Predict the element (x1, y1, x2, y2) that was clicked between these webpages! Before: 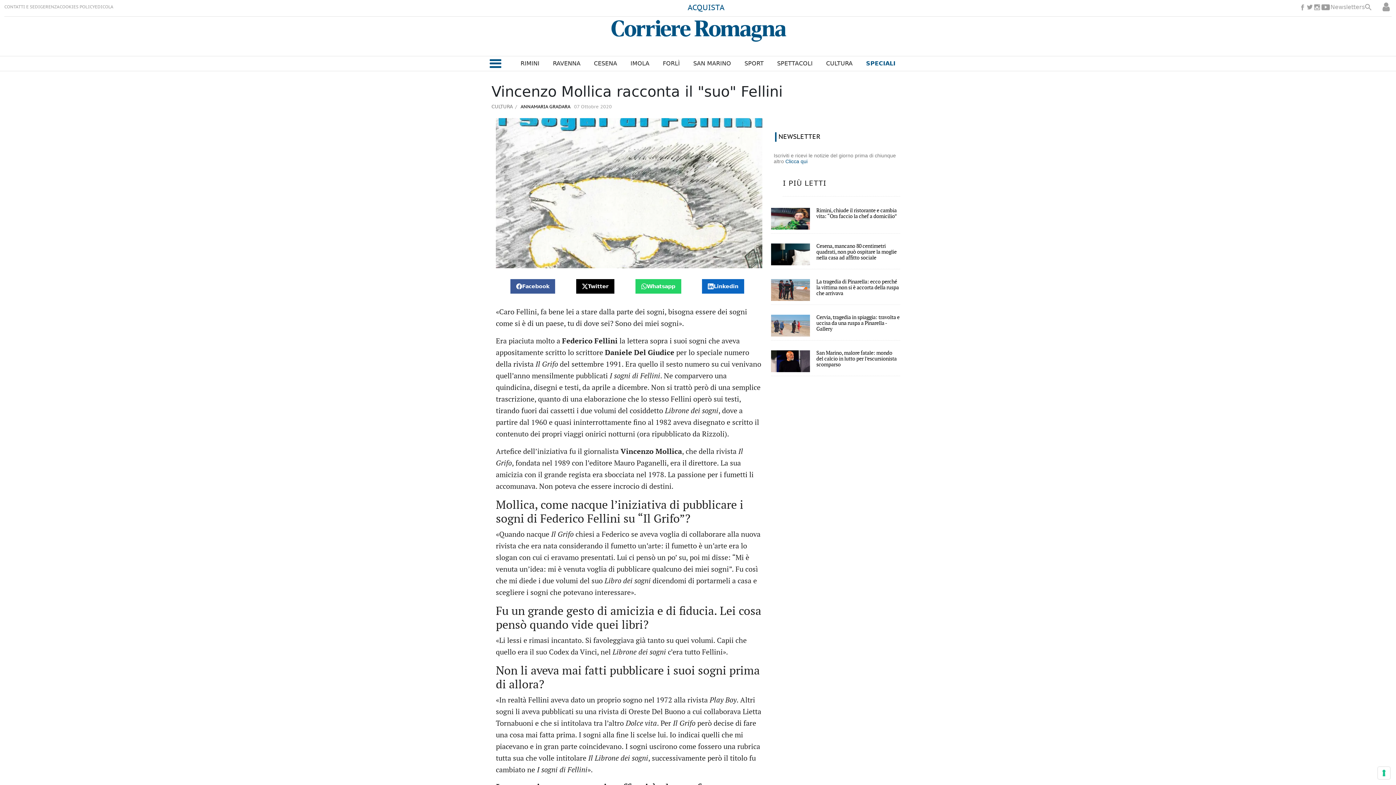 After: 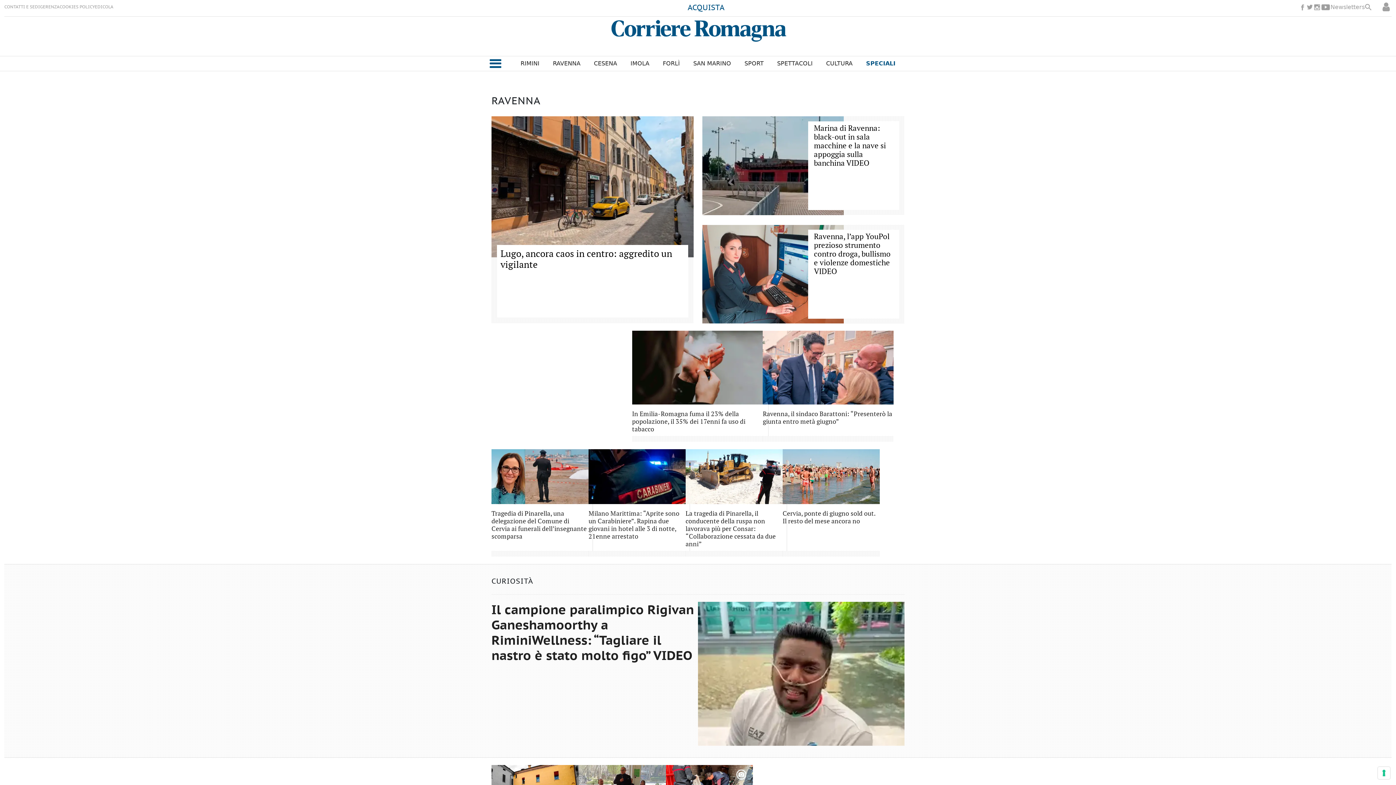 Action: label: RAVENNA bbox: (553, 59, 580, 68)